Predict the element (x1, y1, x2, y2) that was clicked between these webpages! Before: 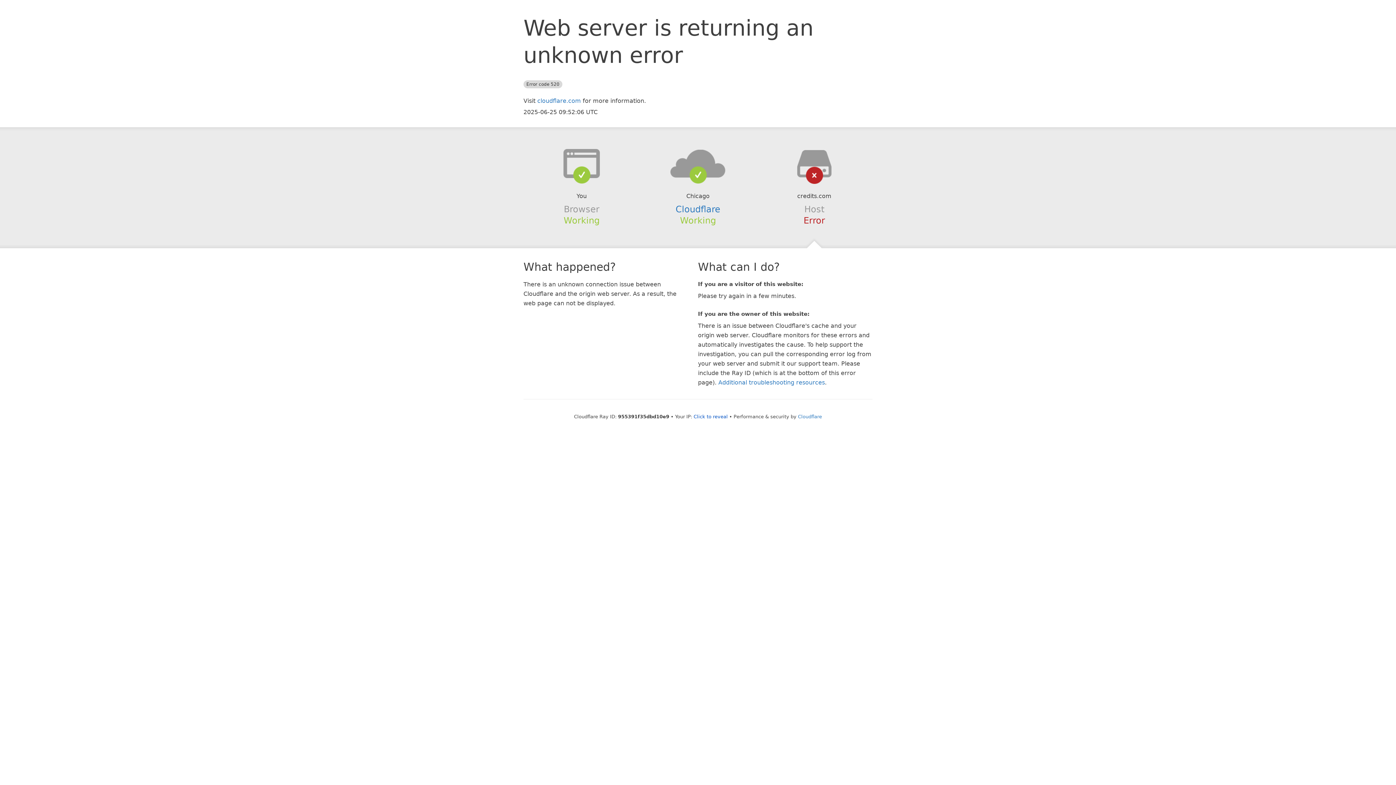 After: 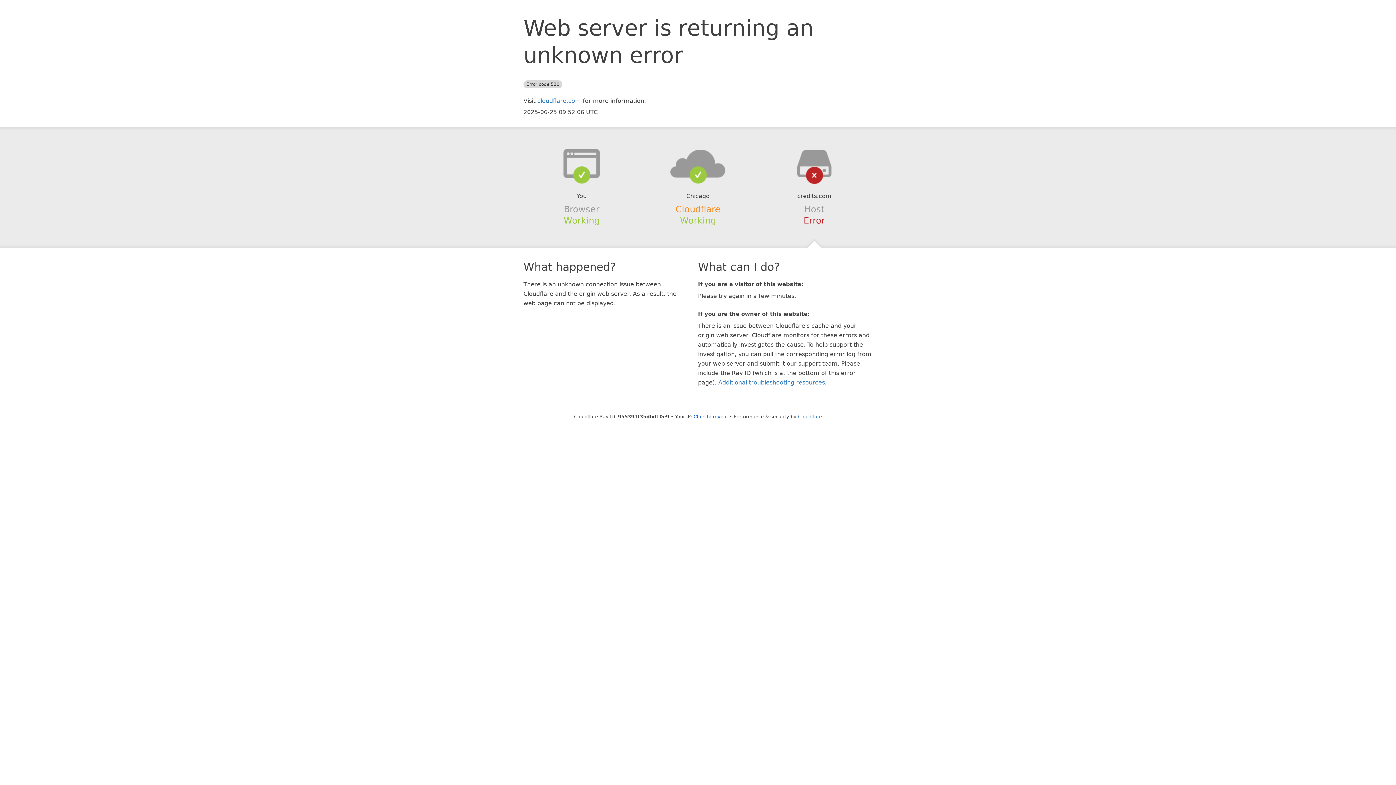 Action: bbox: (675, 204, 720, 214) label: Cloudflare